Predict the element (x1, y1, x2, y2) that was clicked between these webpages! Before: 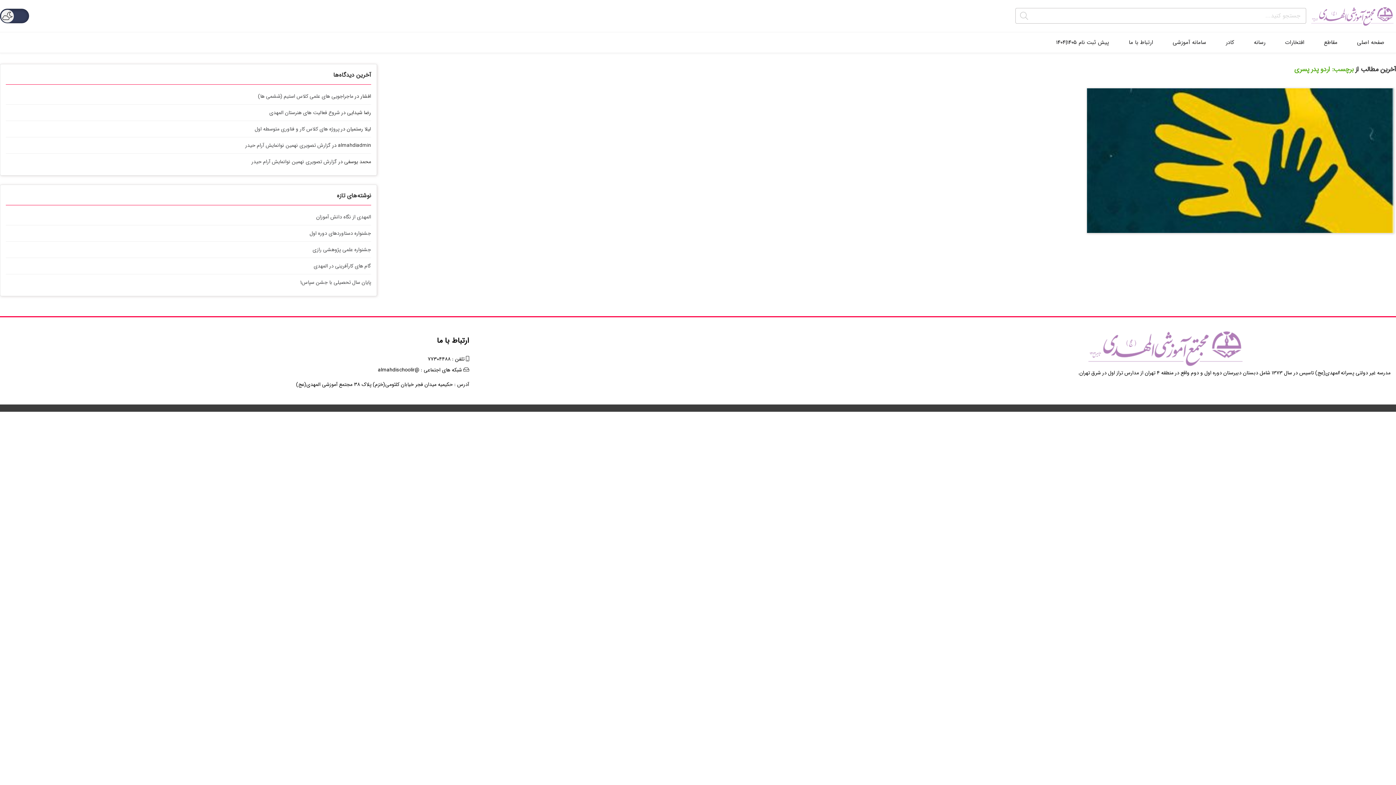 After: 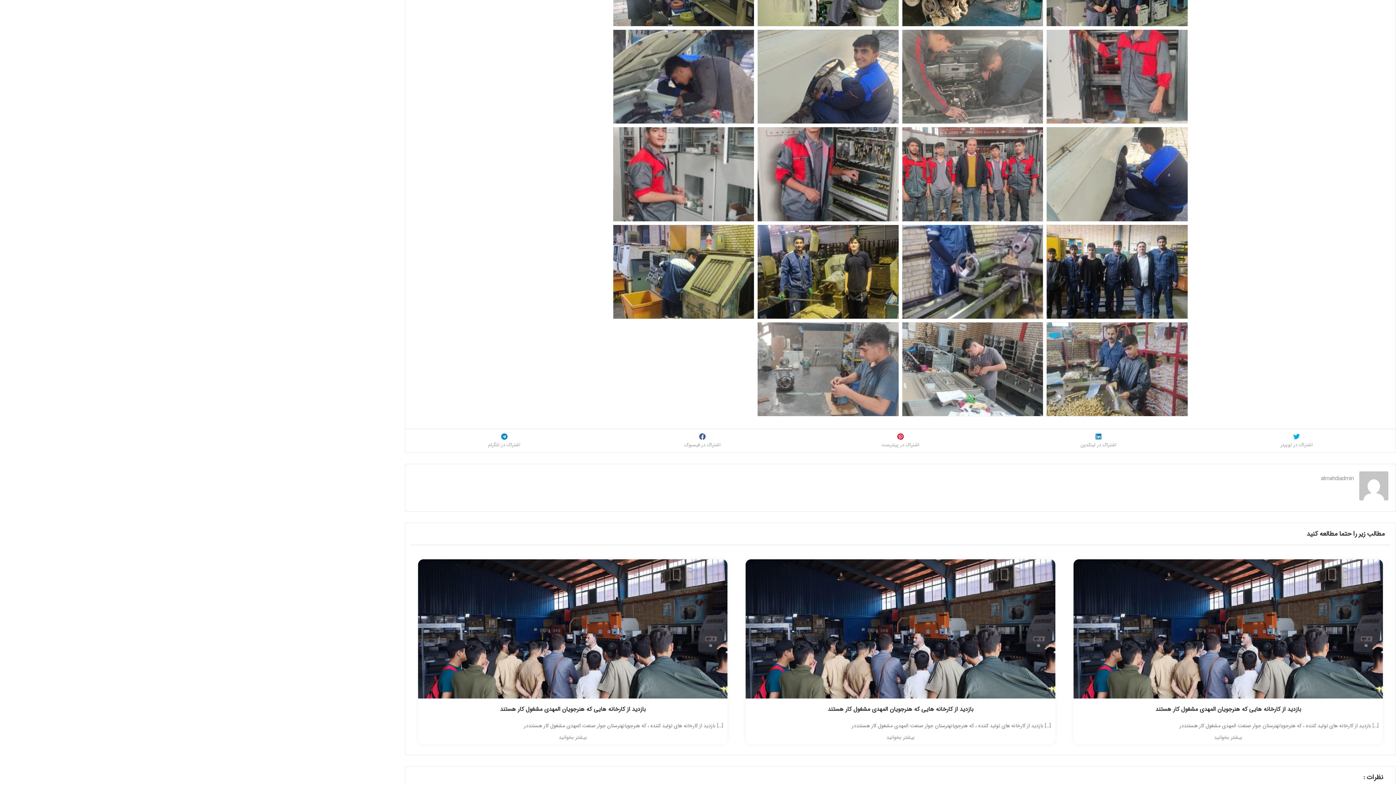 Action: label: شروع فعالیت های هنرستان المهدی bbox: (269, 108, 339, 116)